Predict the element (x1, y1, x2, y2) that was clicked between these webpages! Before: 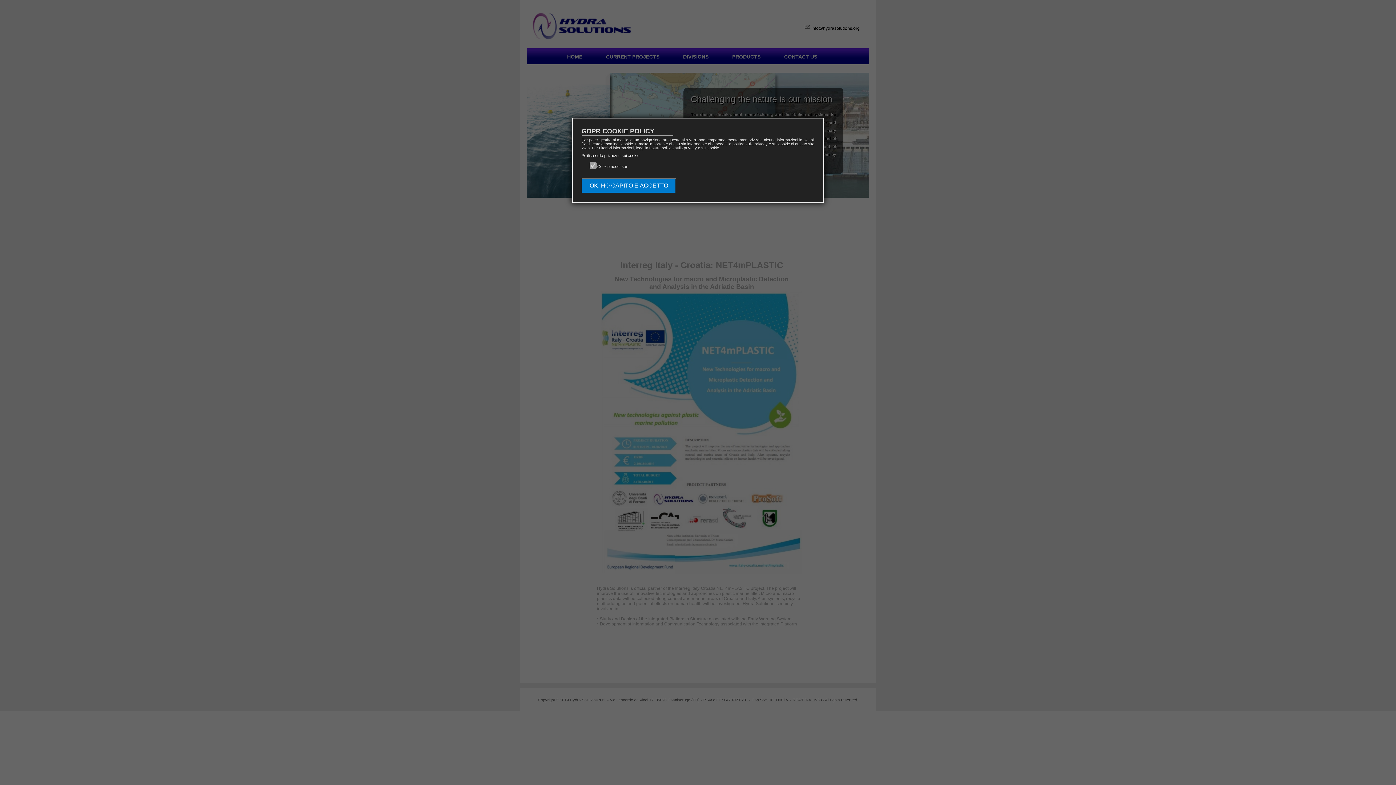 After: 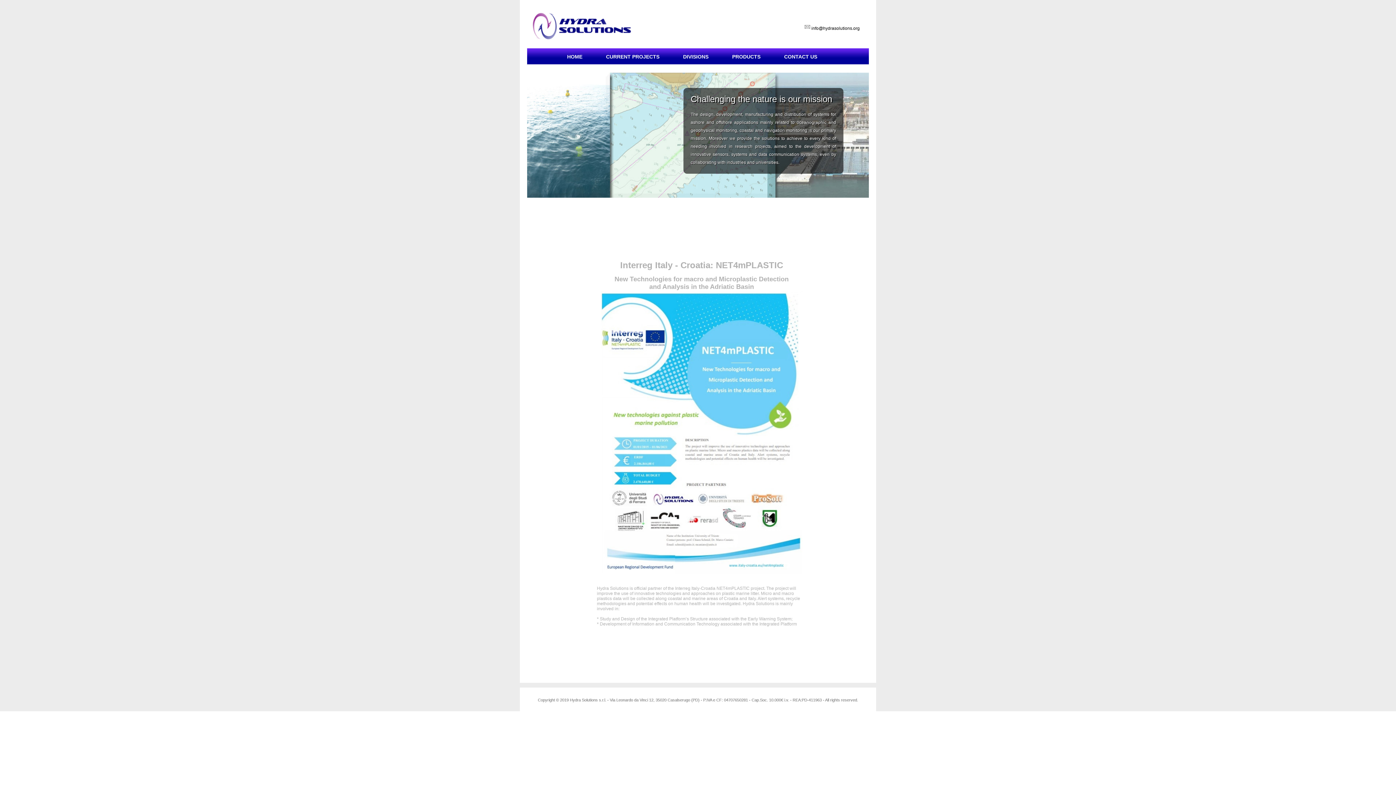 Action: bbox: (581, 178, 676, 193) label: OK, HO CAPITO E ACCETTO